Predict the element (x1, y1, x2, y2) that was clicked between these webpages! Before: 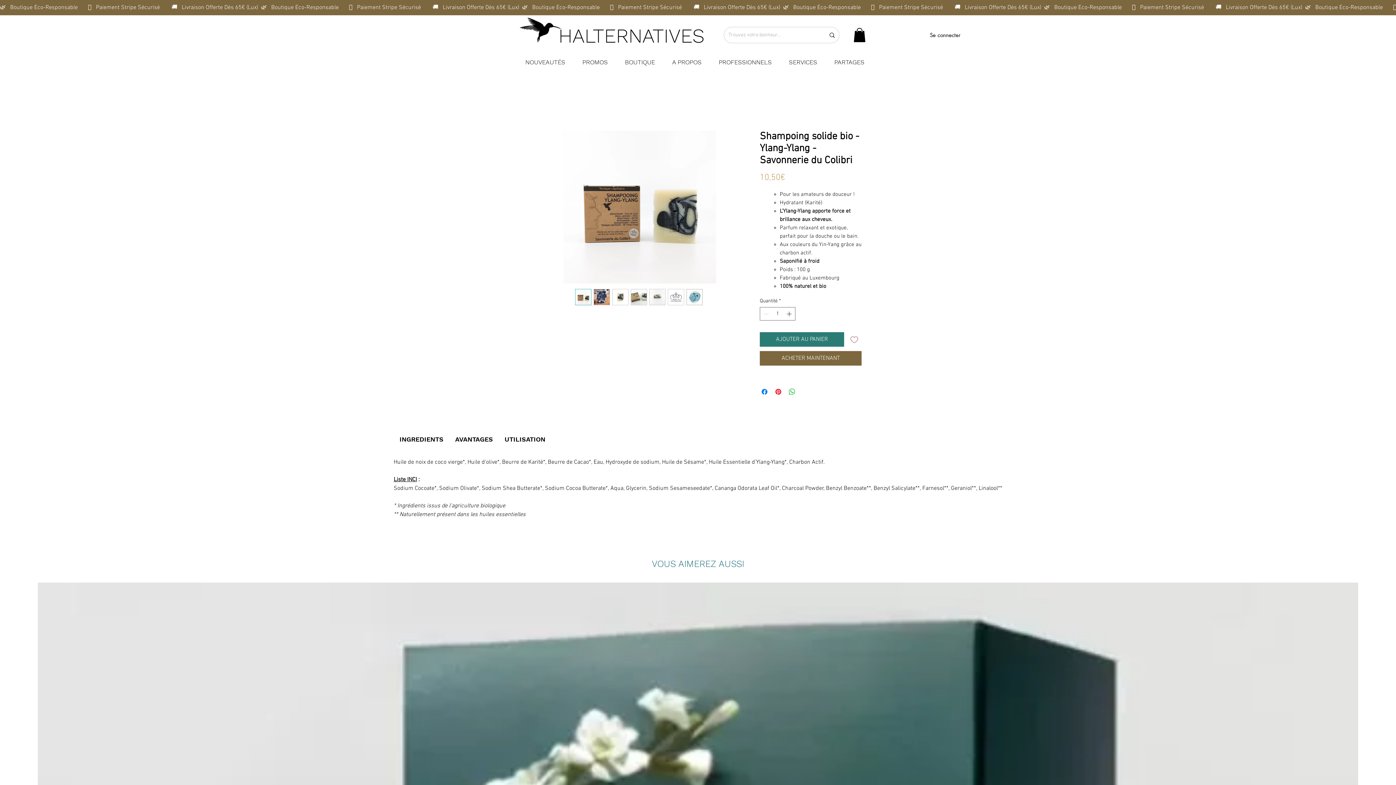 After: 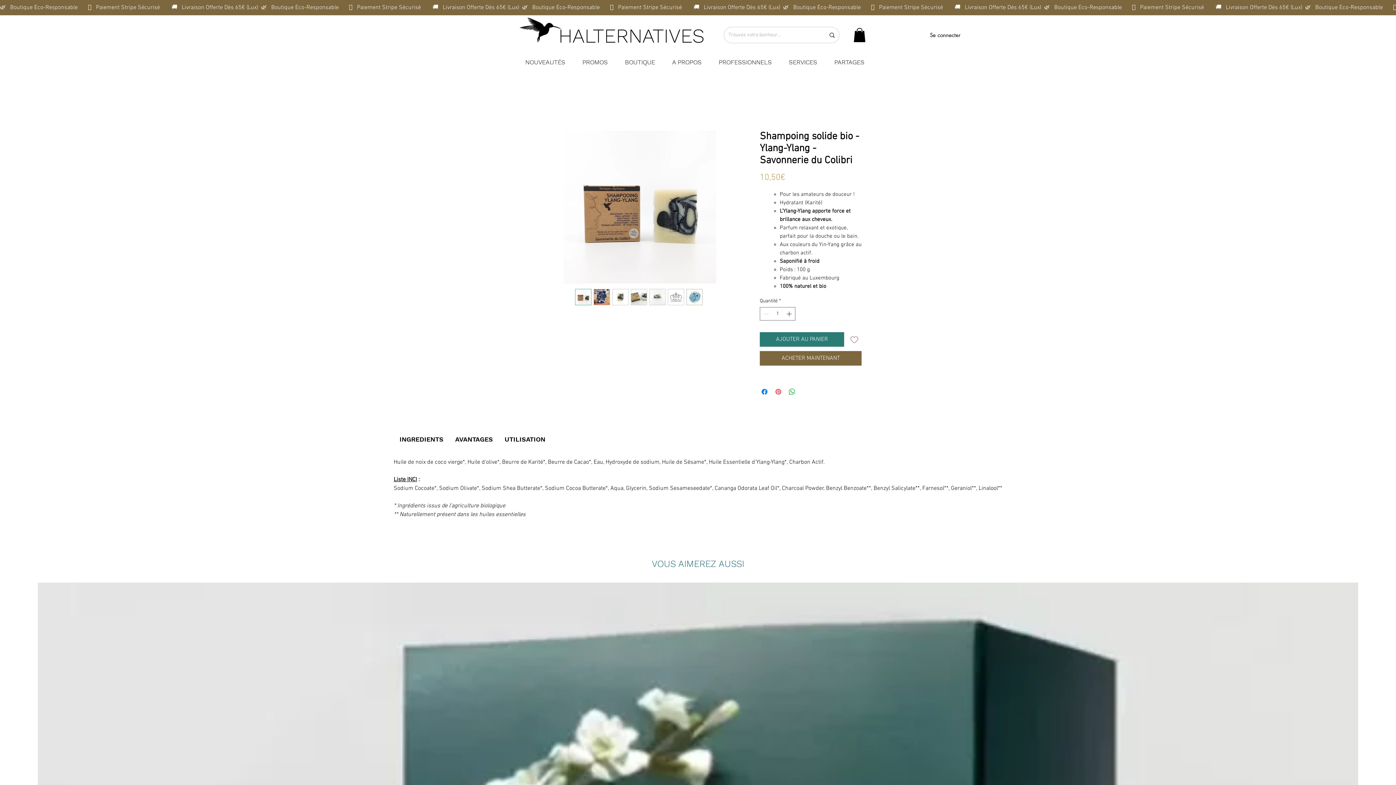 Action: label: Épinglez sur Pinterest bbox: (774, 387, 782, 396)